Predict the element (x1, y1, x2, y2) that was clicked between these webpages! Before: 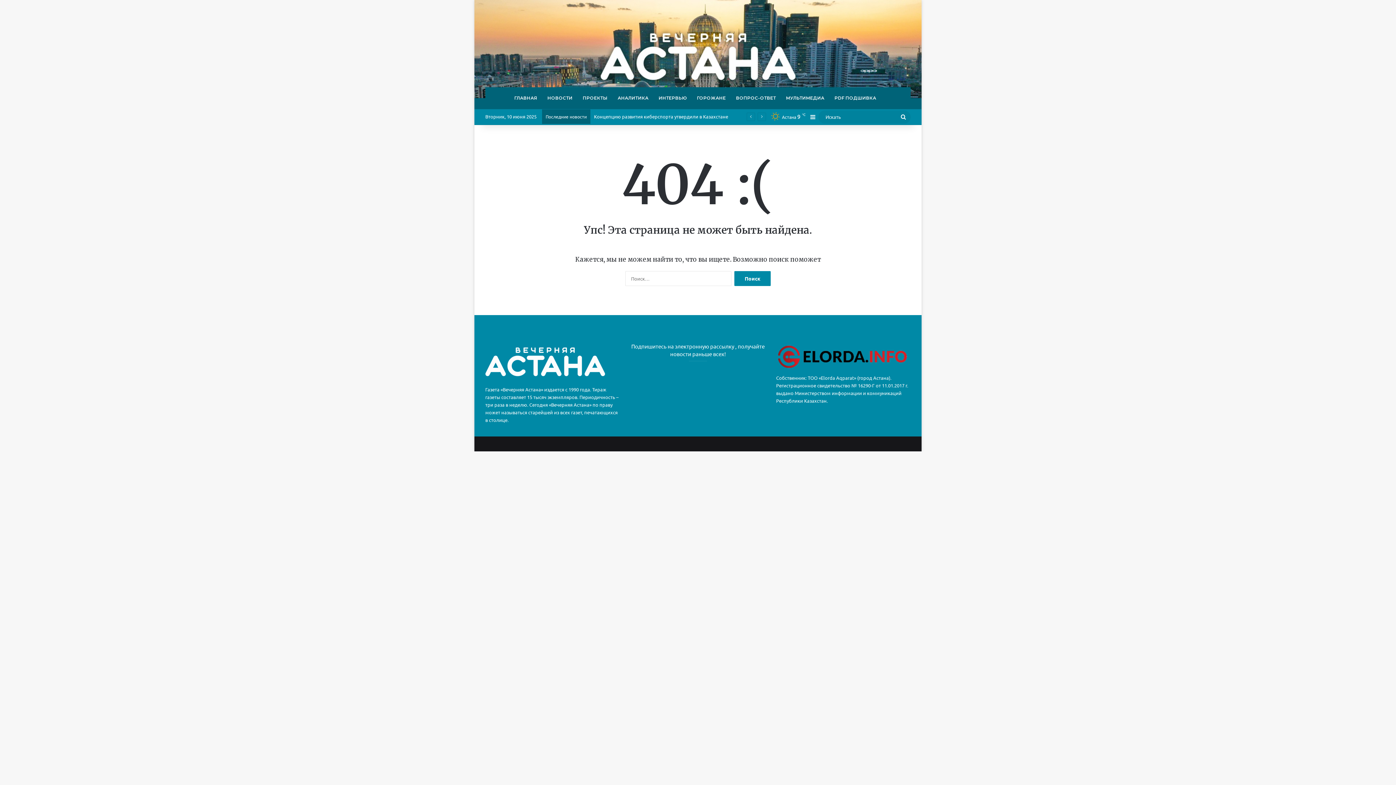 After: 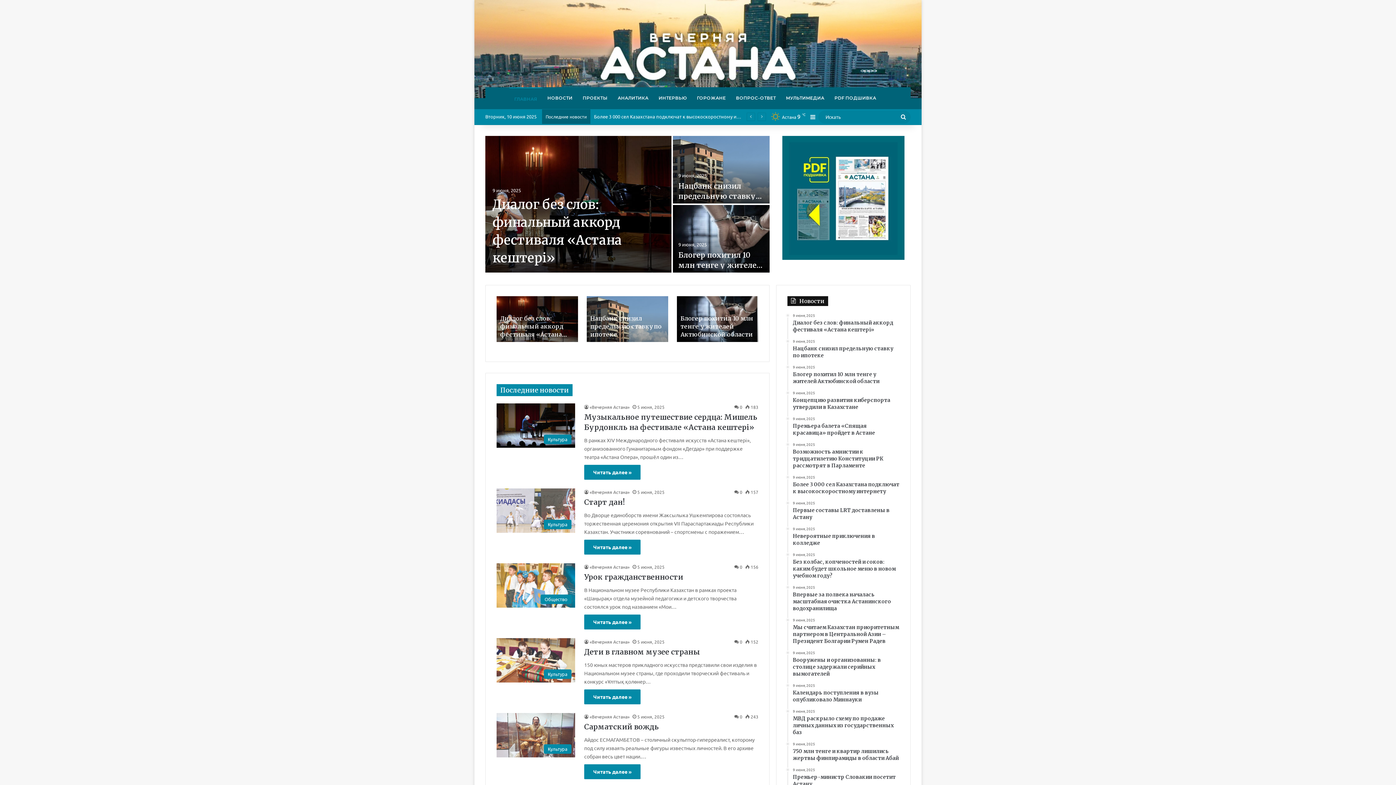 Action: label: ГЛАВНАЯ bbox: (509, 87, 542, 109)